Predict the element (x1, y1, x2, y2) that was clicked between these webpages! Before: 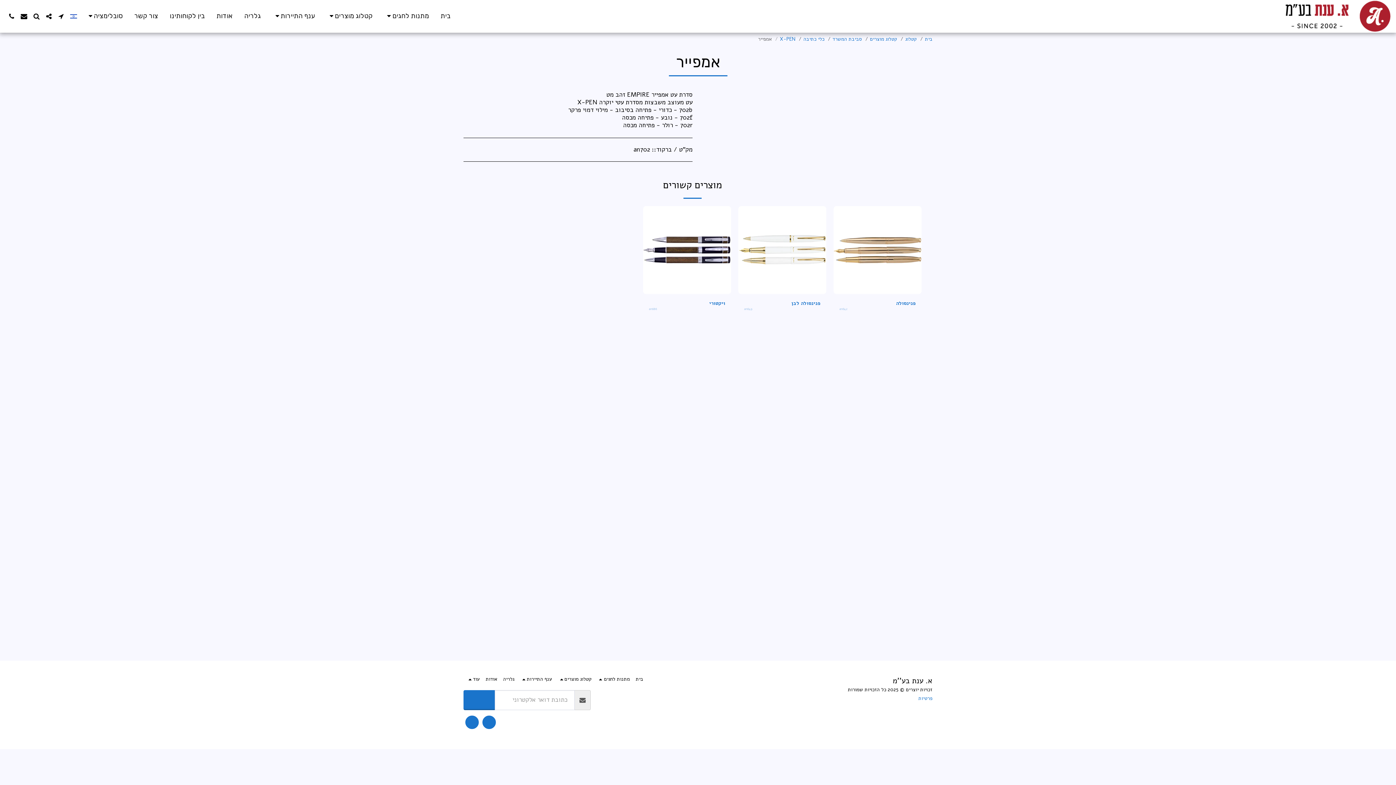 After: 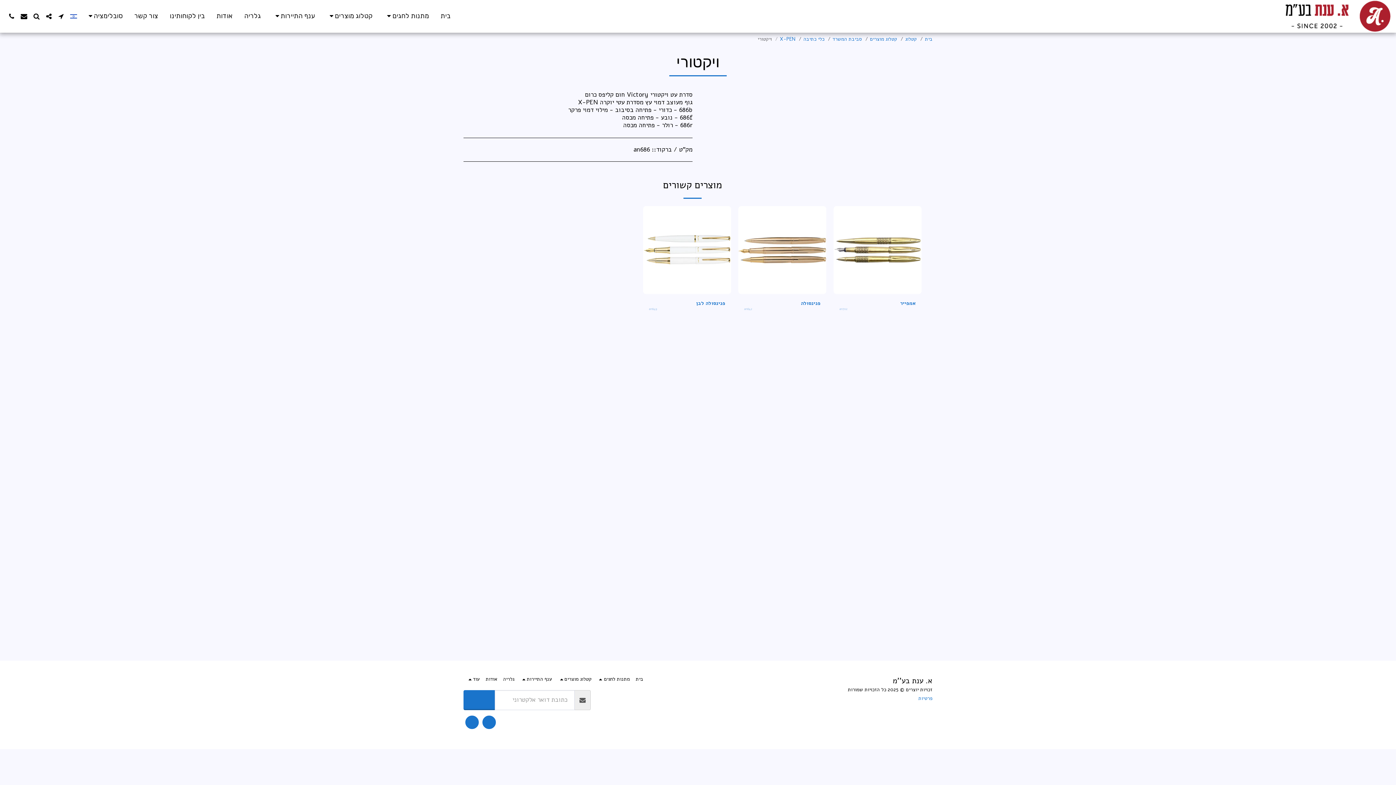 Action: bbox: (643, 206, 731, 294) label: ויקטורי